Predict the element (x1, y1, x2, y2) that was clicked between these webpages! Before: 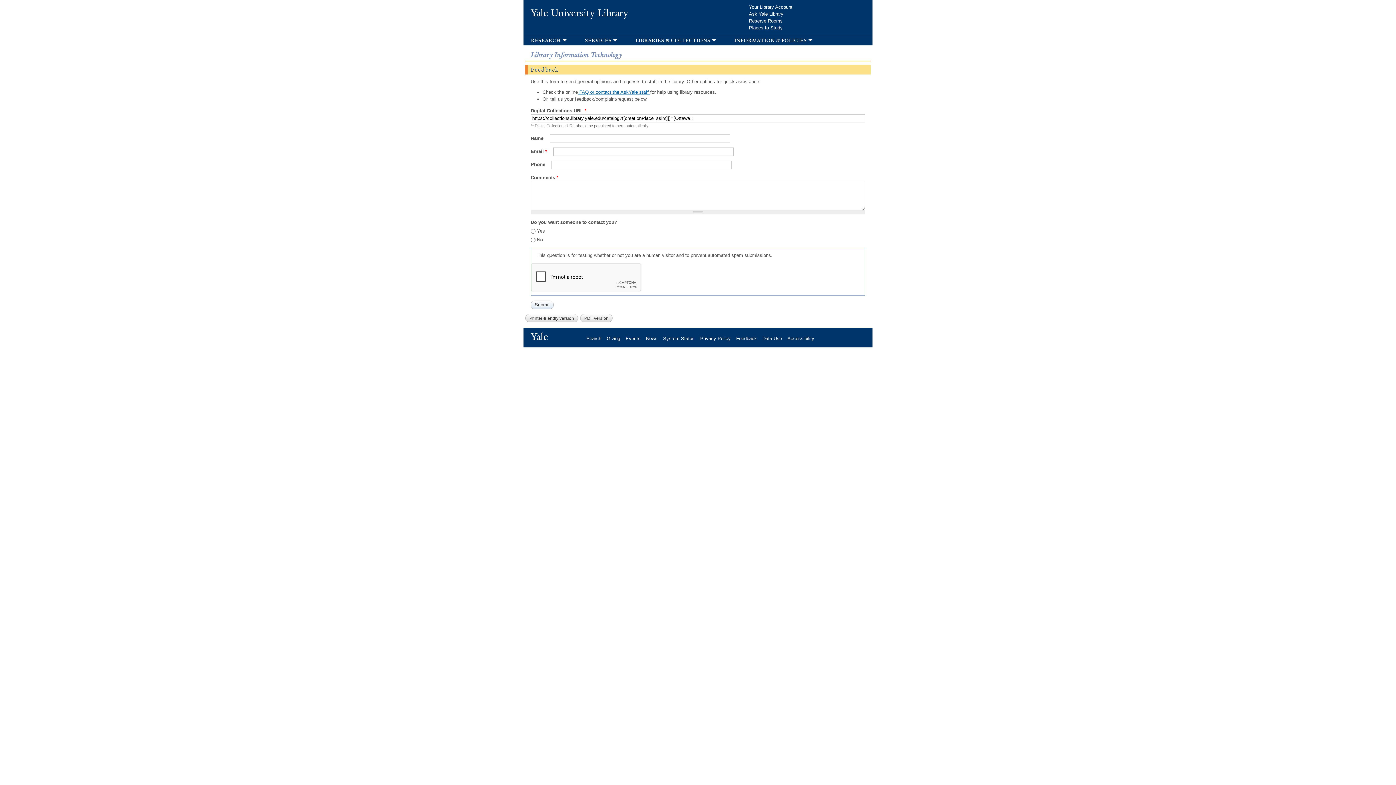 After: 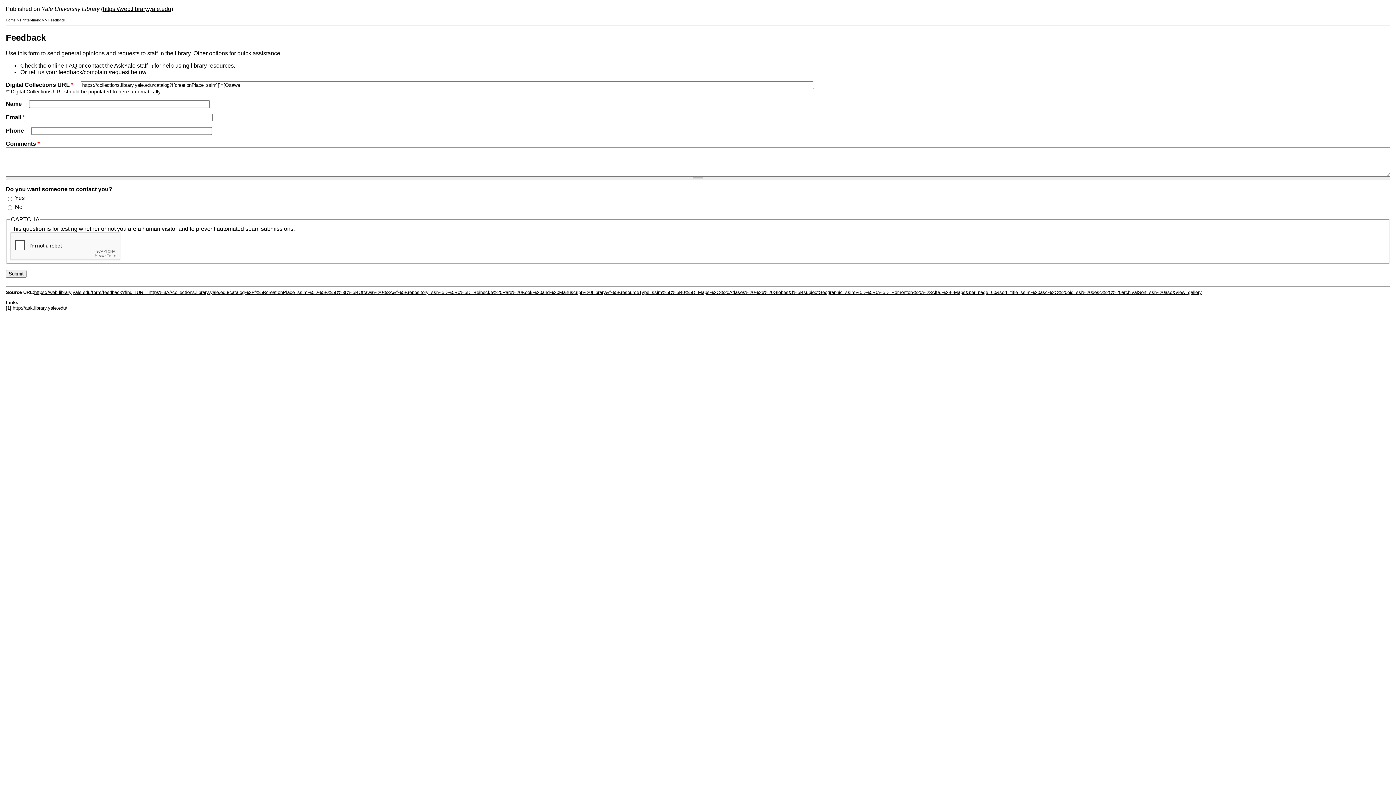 Action: label: Printer-friendly version bbox: (525, 314, 578, 322)